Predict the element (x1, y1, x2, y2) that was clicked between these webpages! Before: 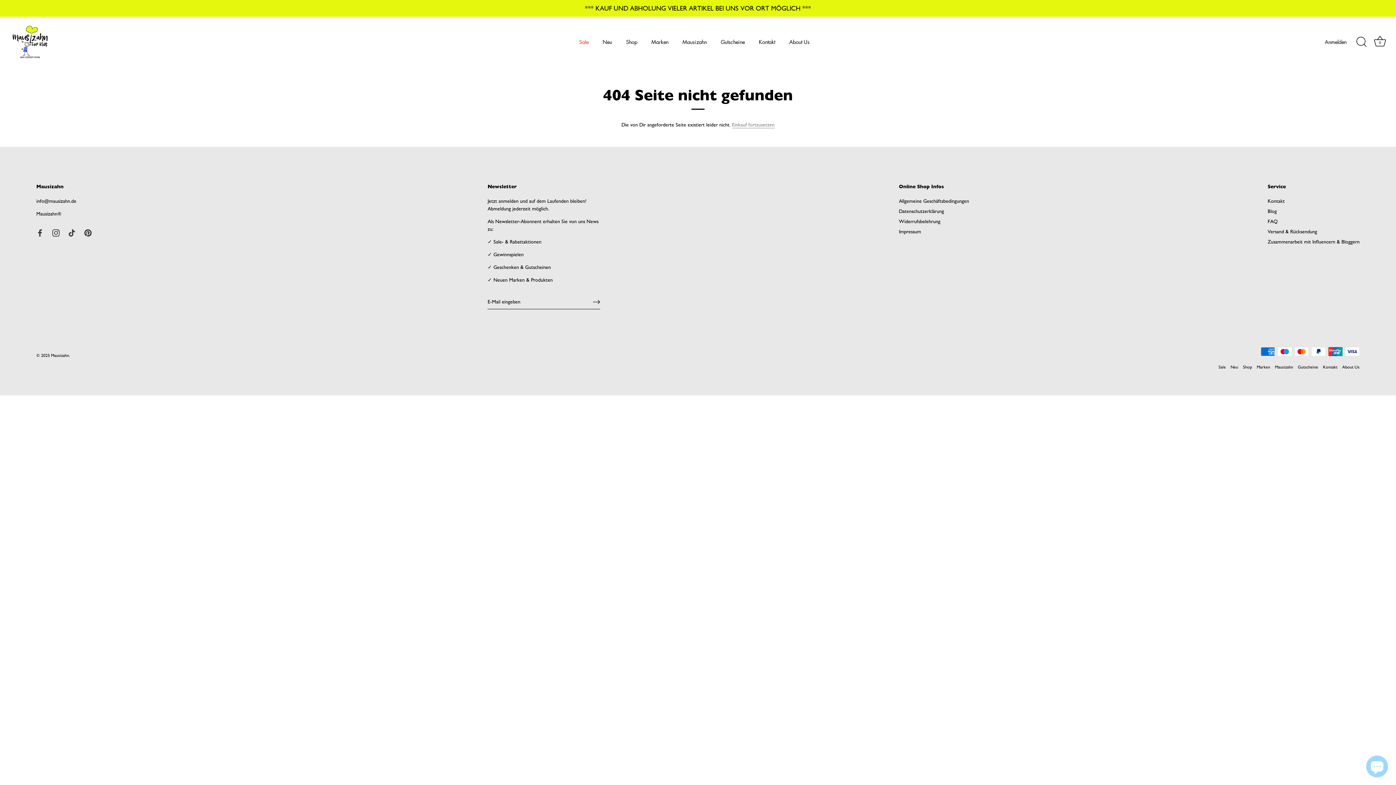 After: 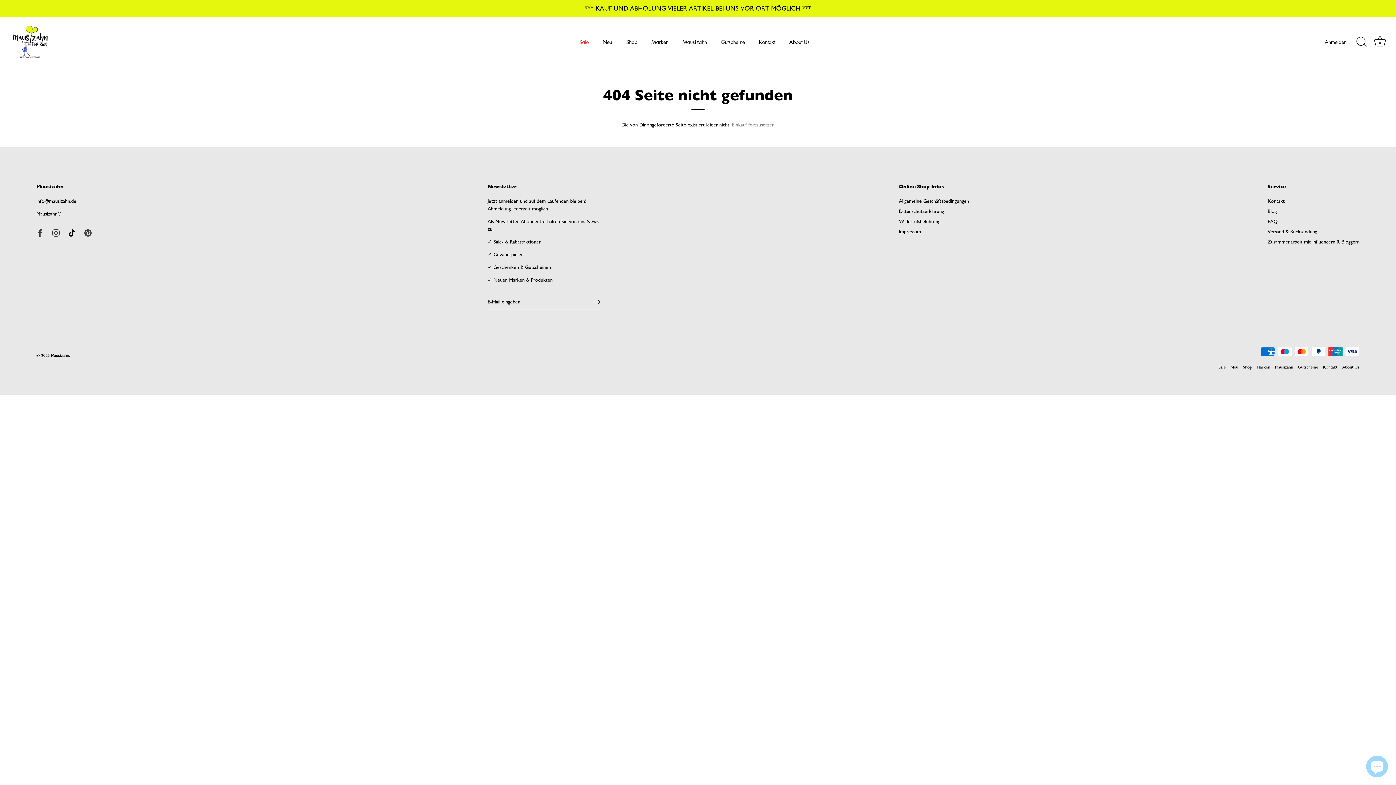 Action: label: Tiktok bbox: (68, 229, 75, 235)